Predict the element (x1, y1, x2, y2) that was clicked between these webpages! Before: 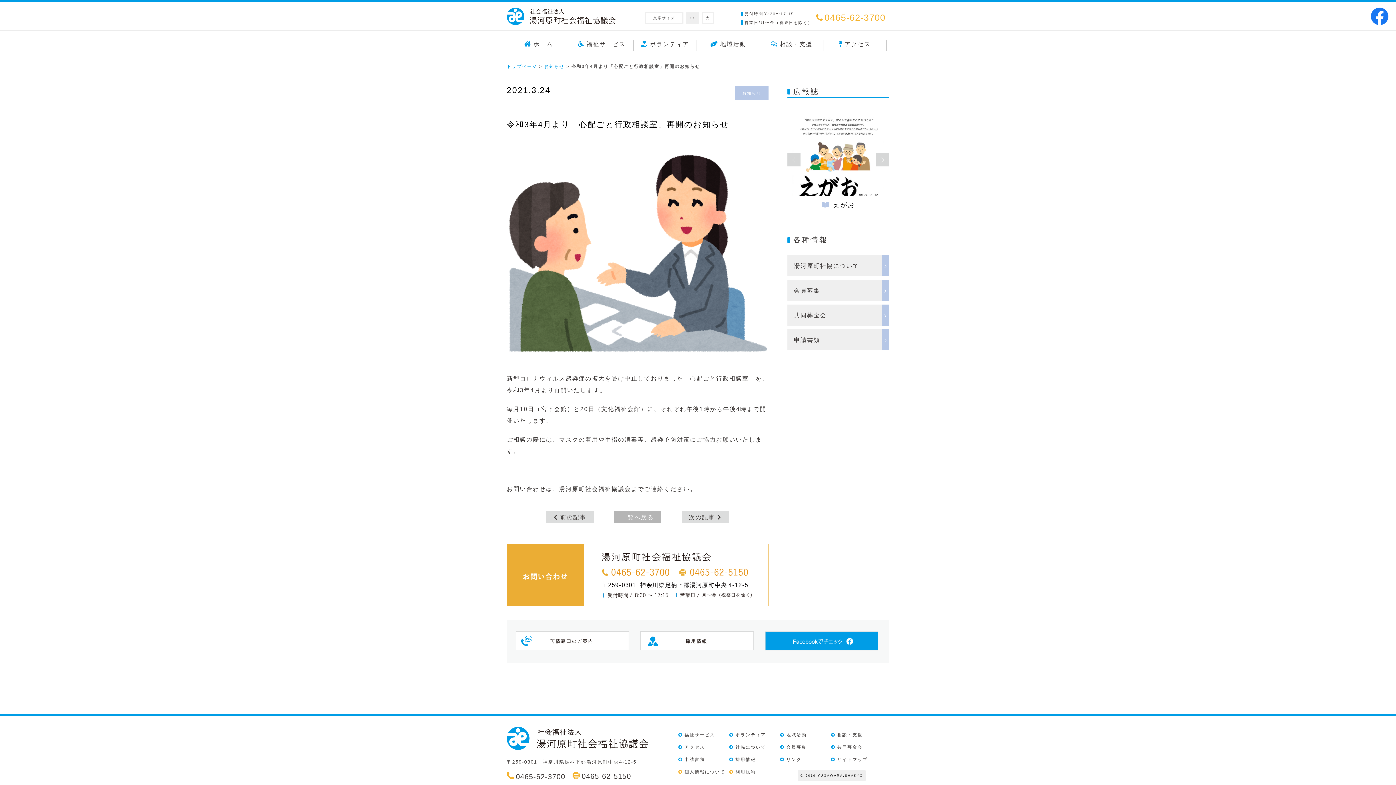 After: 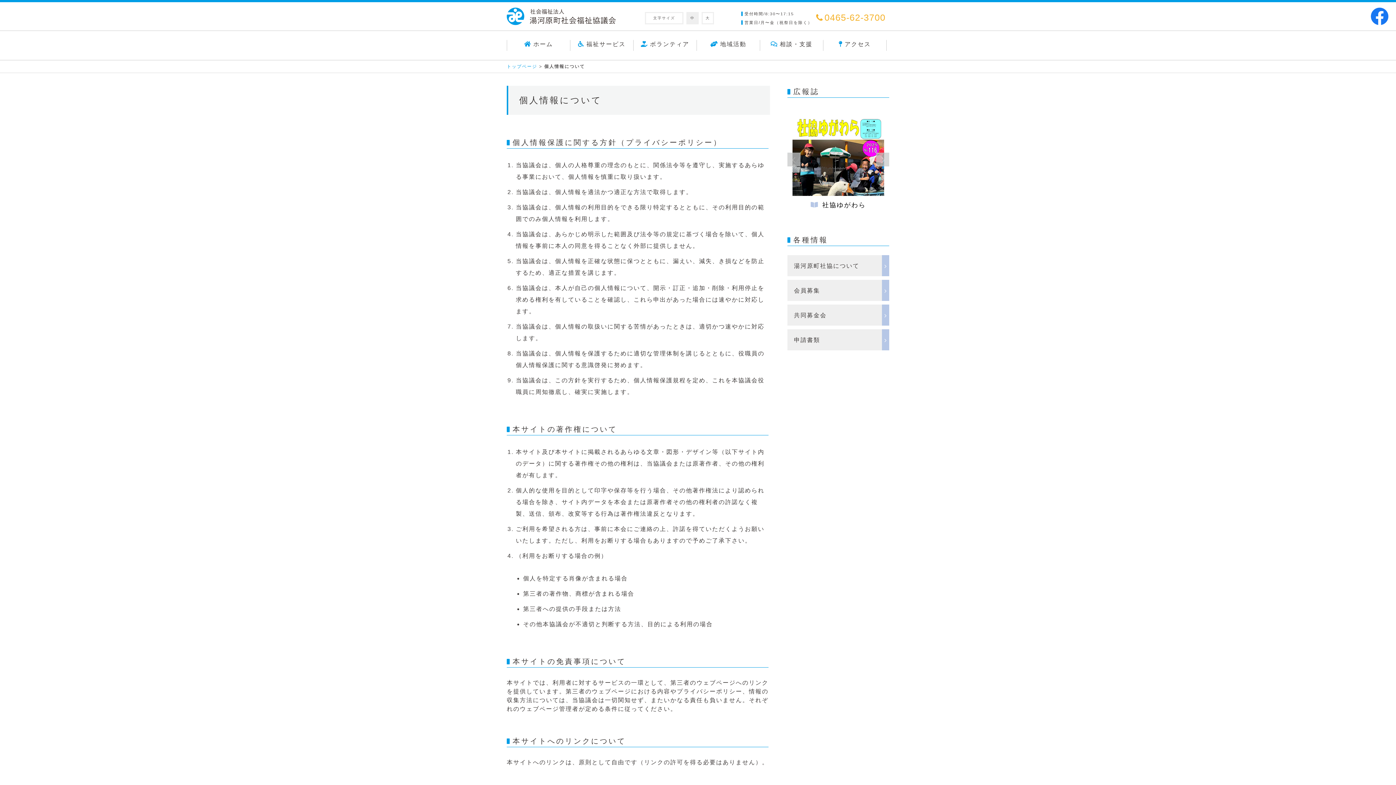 Action: label: 個人情報について bbox: (684, 769, 725, 775)